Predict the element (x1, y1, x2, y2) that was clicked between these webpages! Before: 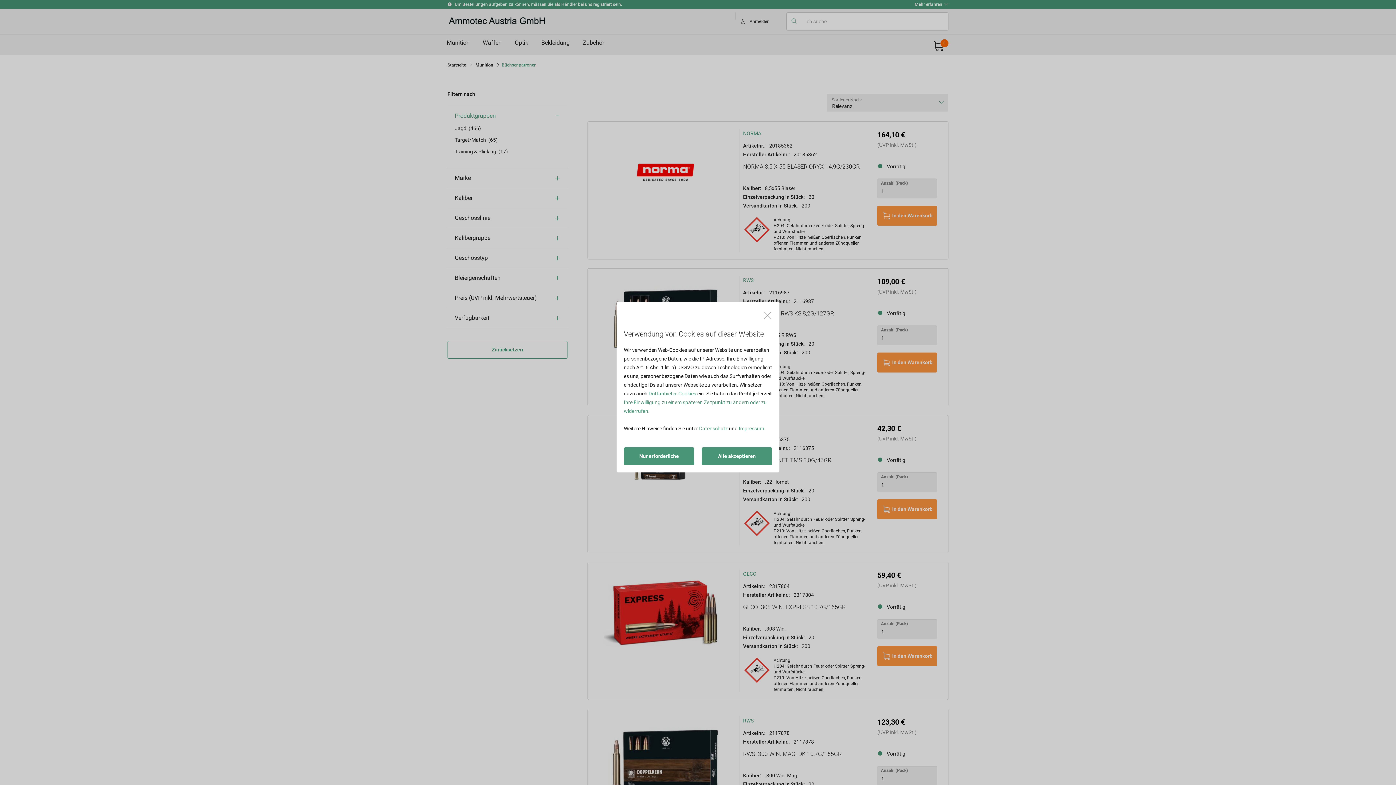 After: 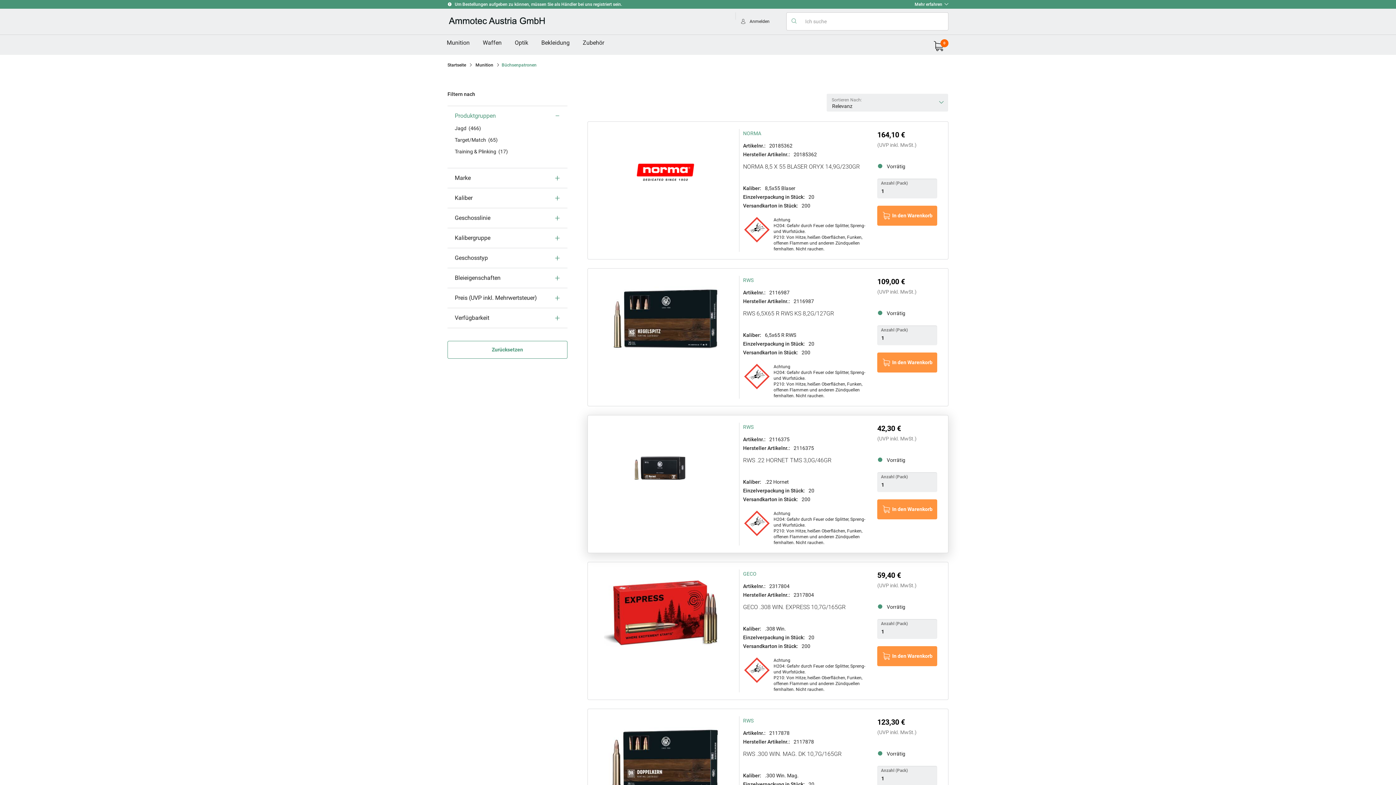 Action: bbox: (624, 447, 694, 465) label: Nur erforderliche